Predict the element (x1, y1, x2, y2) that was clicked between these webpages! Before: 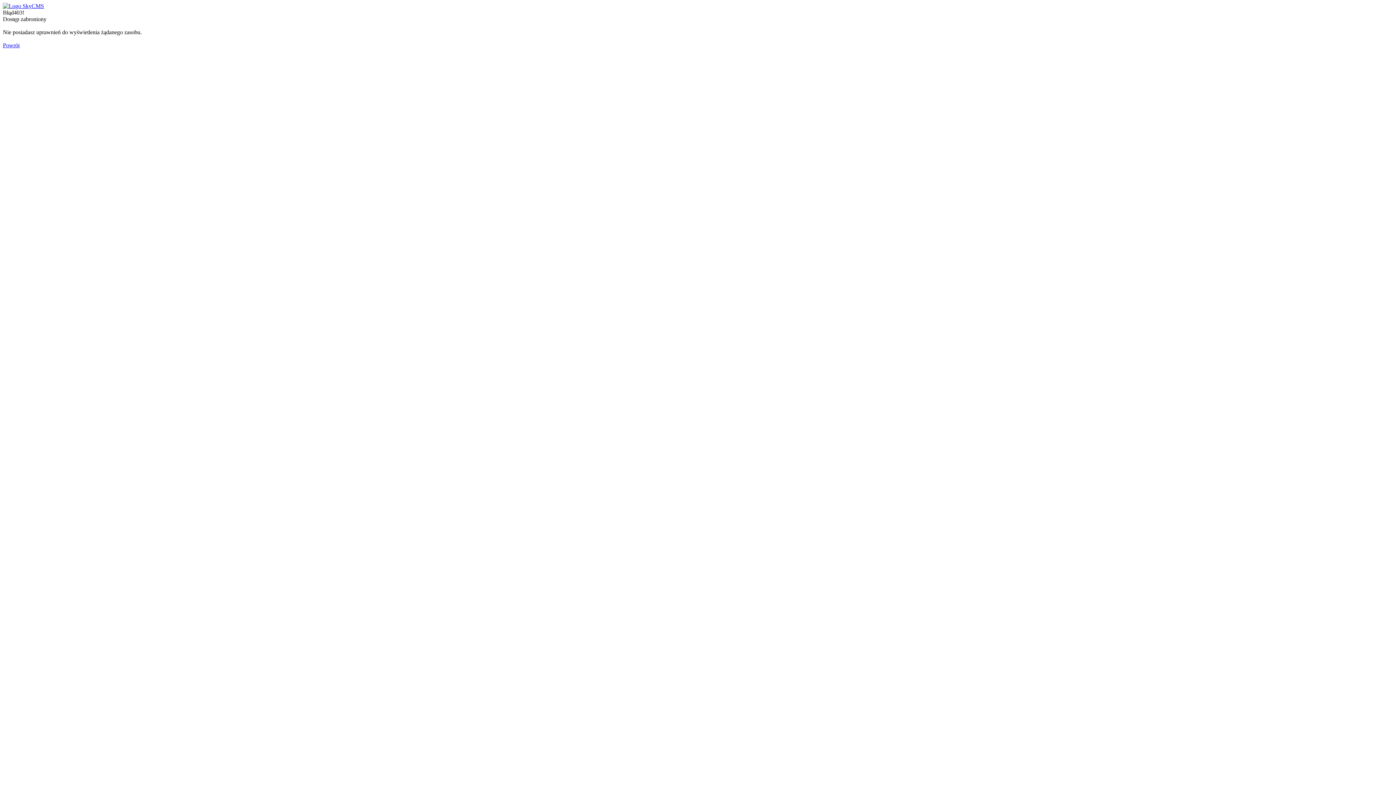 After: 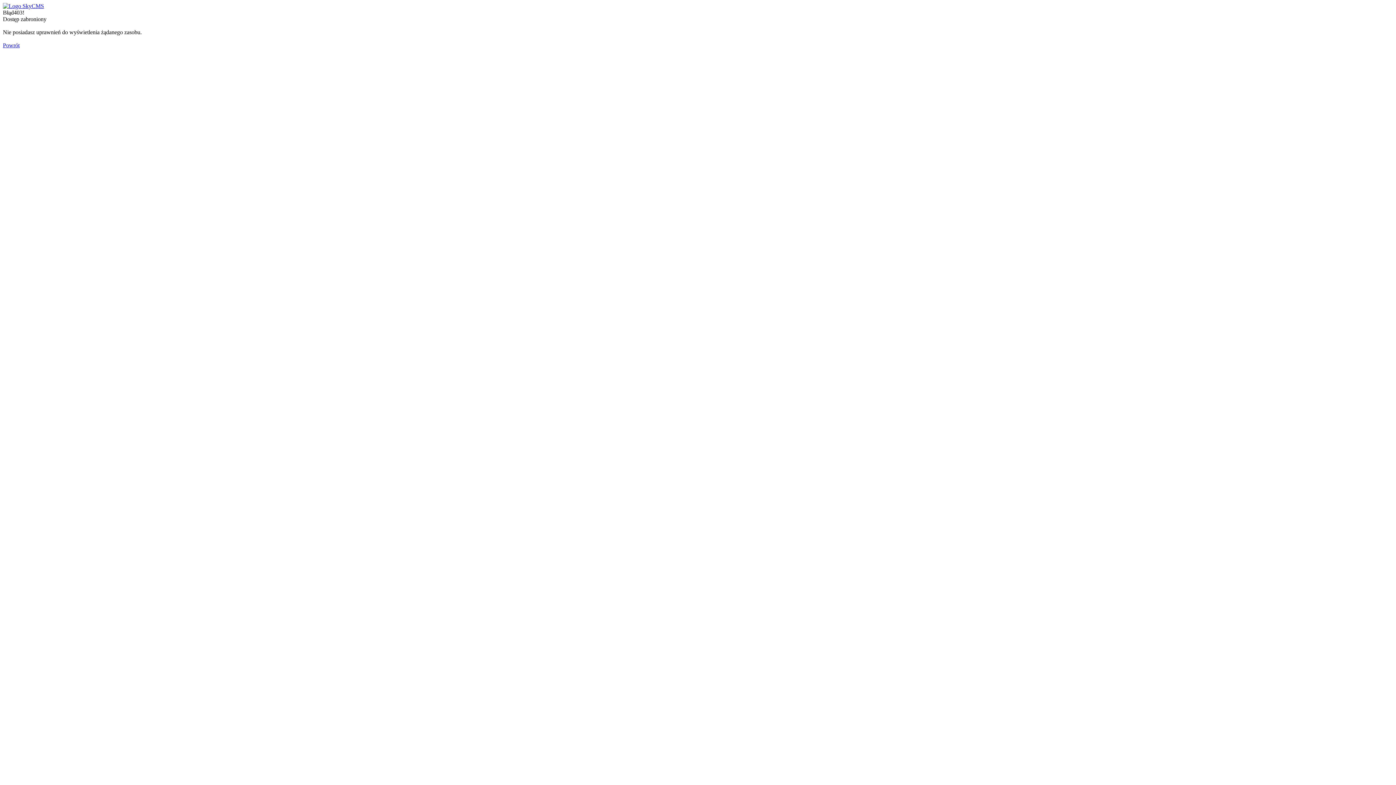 Action: bbox: (2, 2, 44, 9)